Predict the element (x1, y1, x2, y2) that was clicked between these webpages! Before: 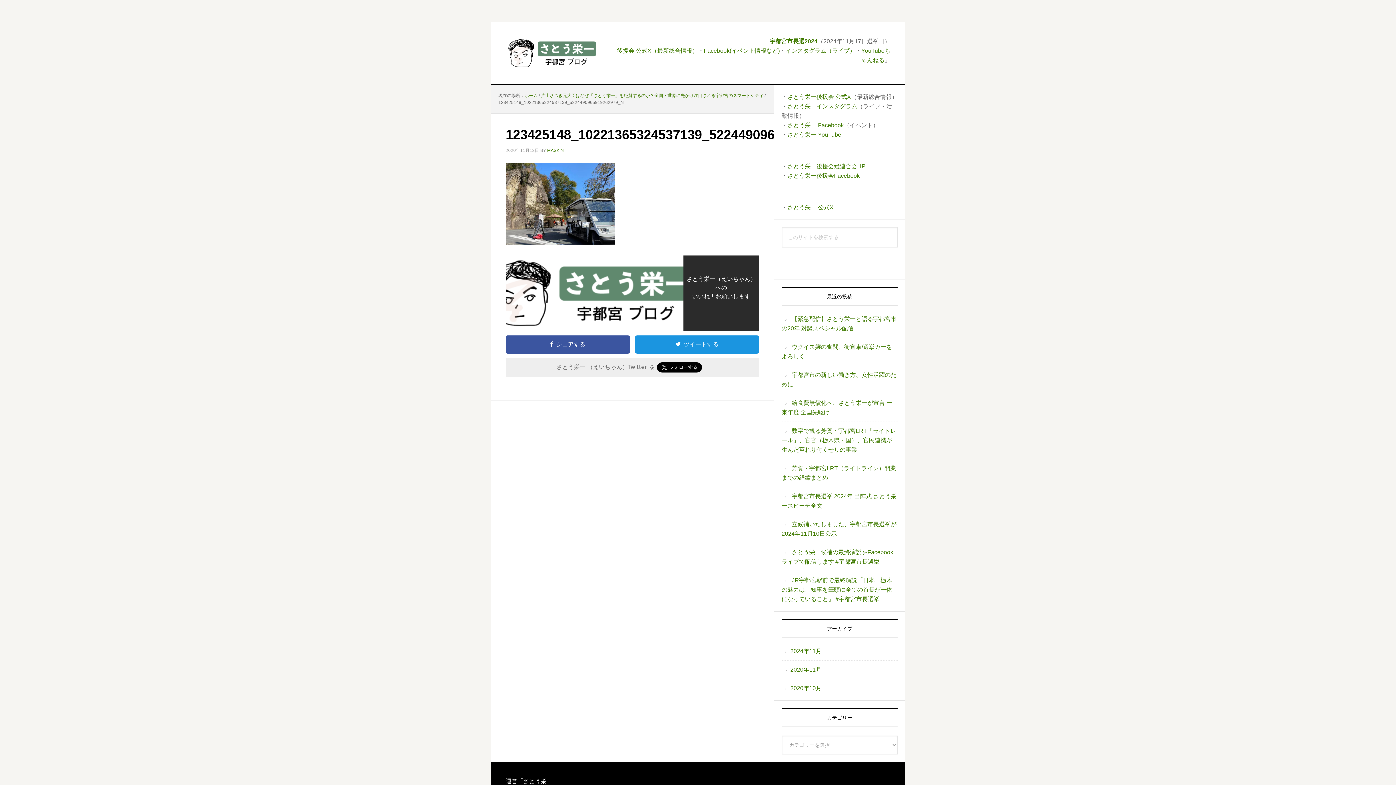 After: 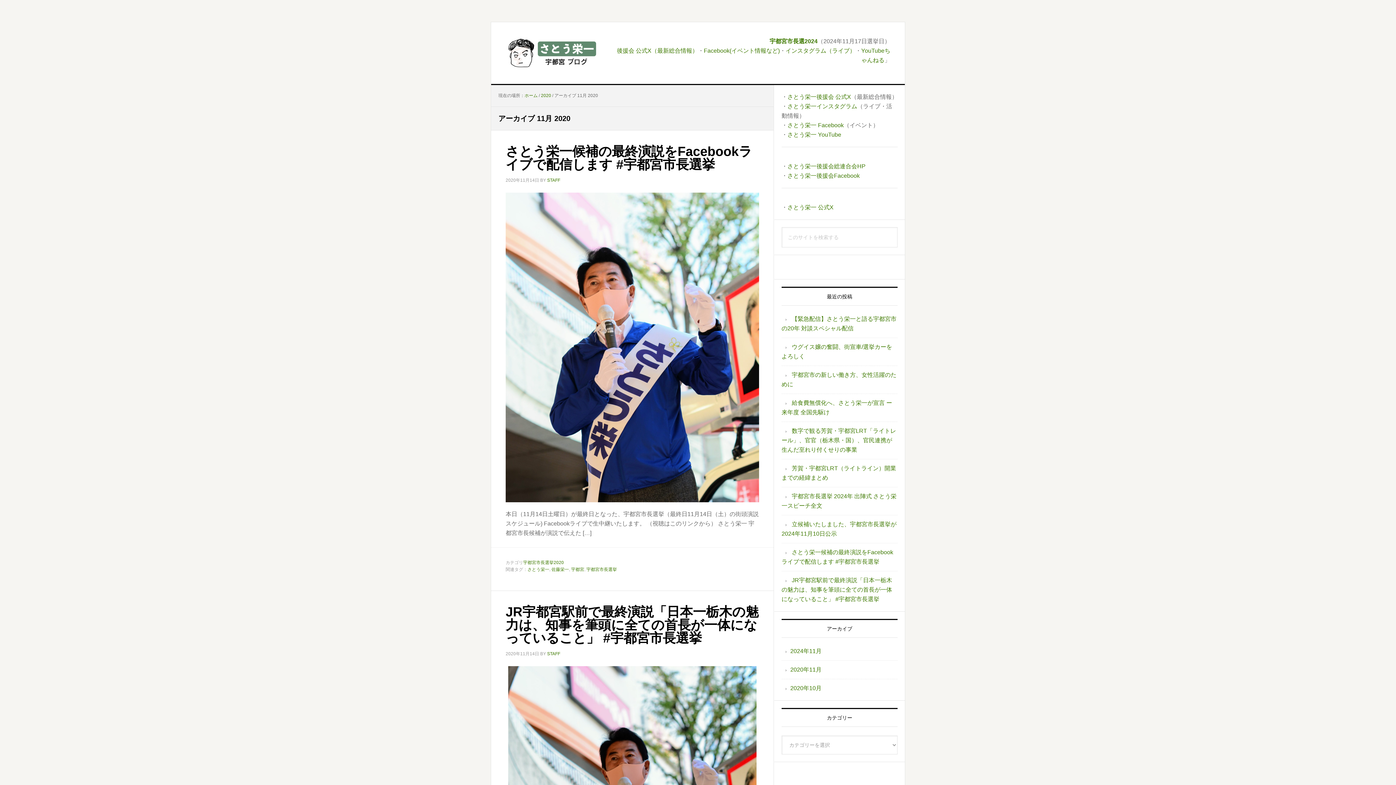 Action: bbox: (790, 666, 821, 673) label: 2020年11月